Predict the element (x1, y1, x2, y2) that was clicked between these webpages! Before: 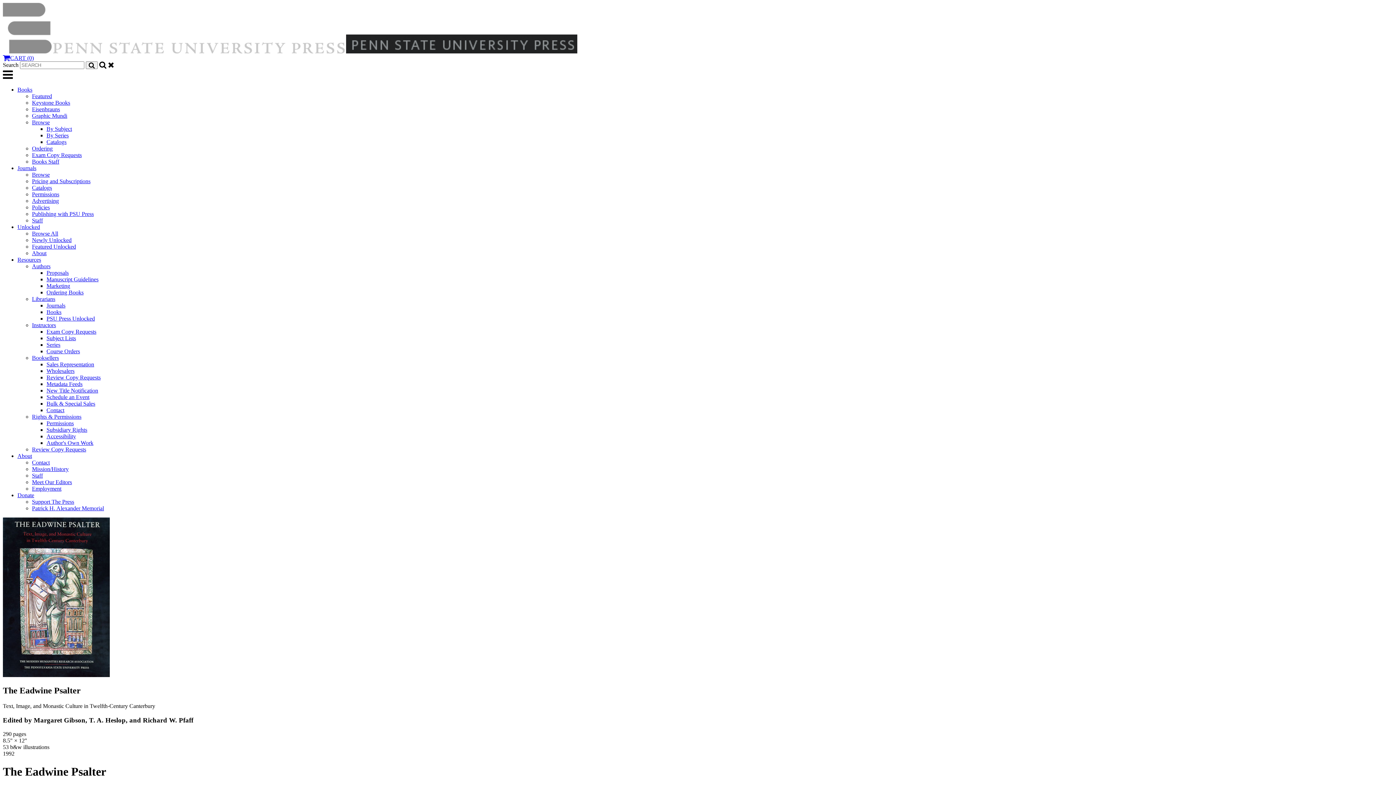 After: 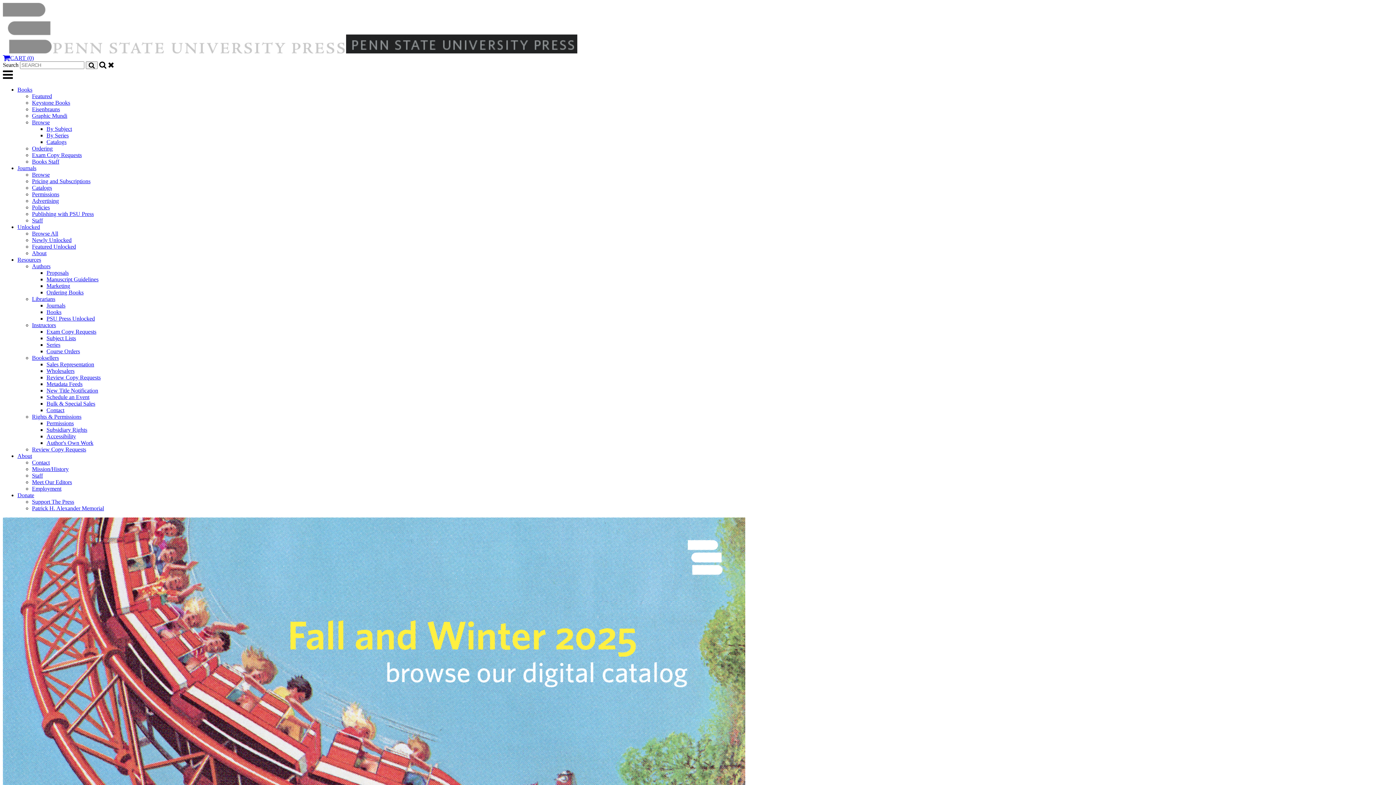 Action: bbox: (2, 48, 51, 54)